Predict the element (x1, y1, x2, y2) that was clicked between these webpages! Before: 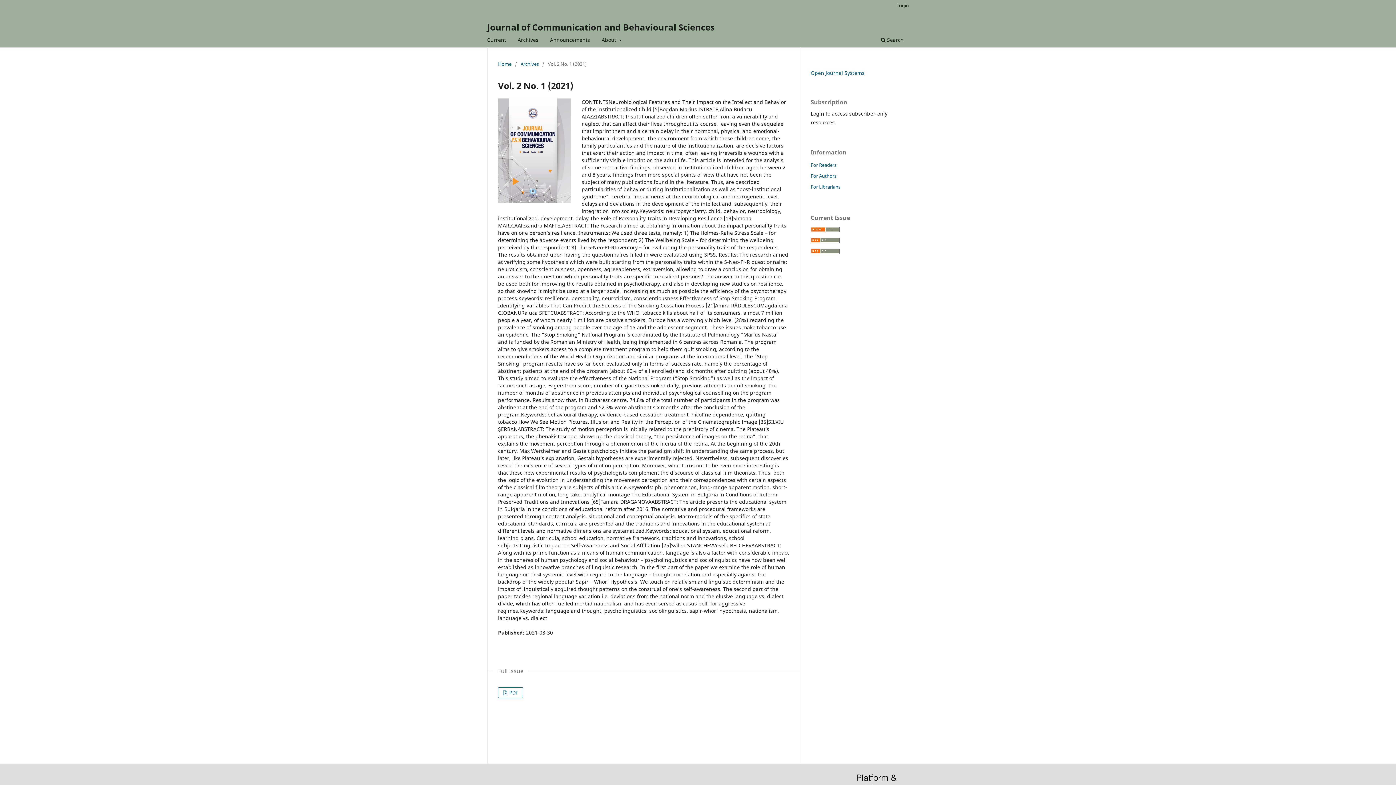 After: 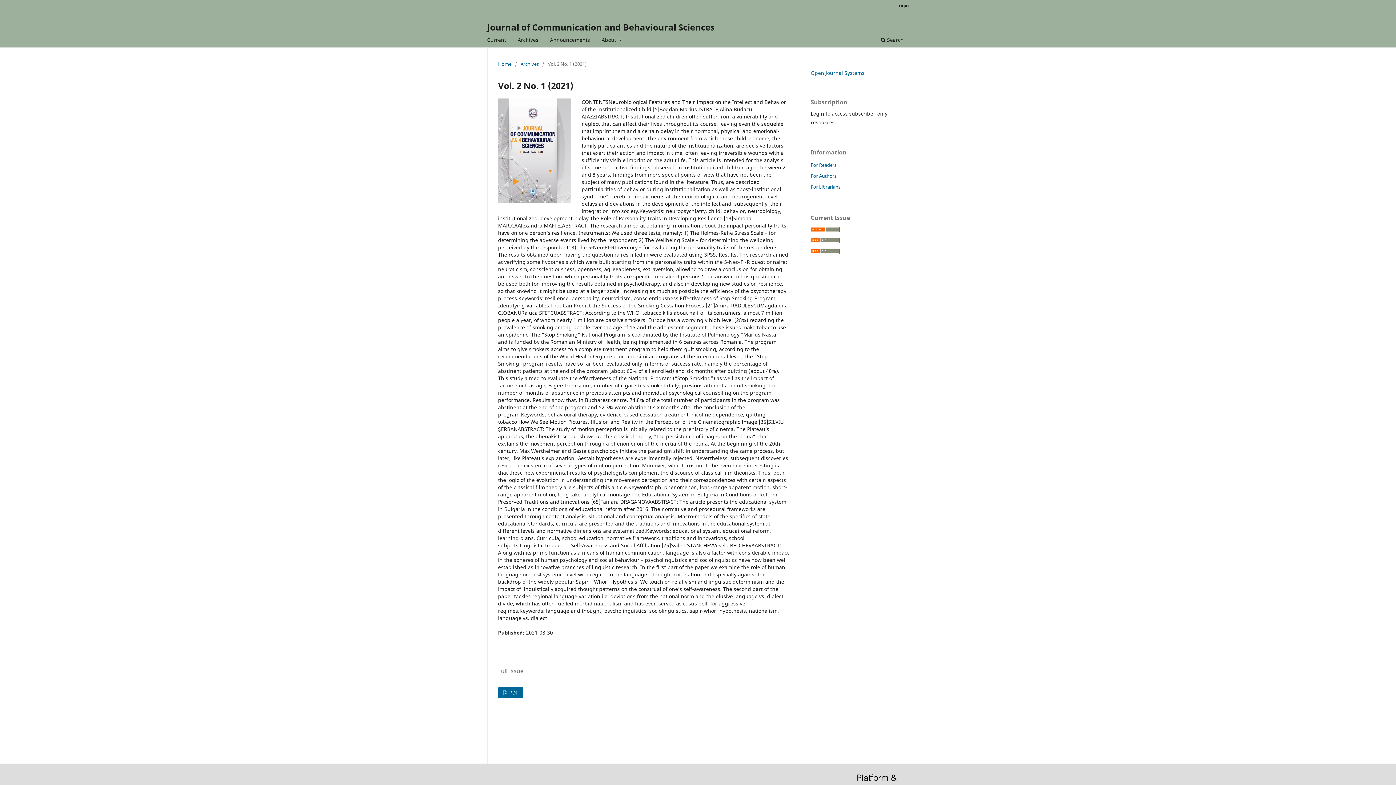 Action: label:  PDF bbox: (498, 687, 523, 698)